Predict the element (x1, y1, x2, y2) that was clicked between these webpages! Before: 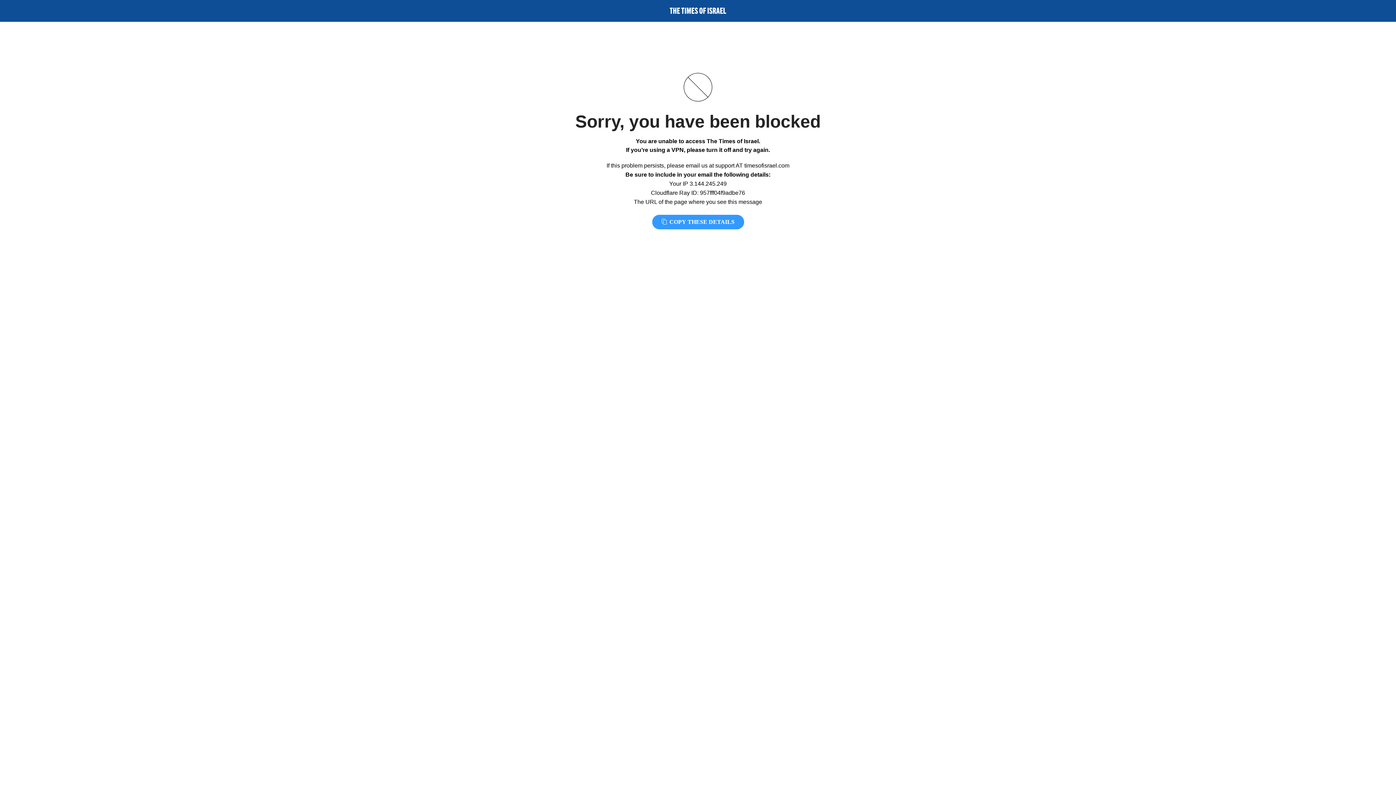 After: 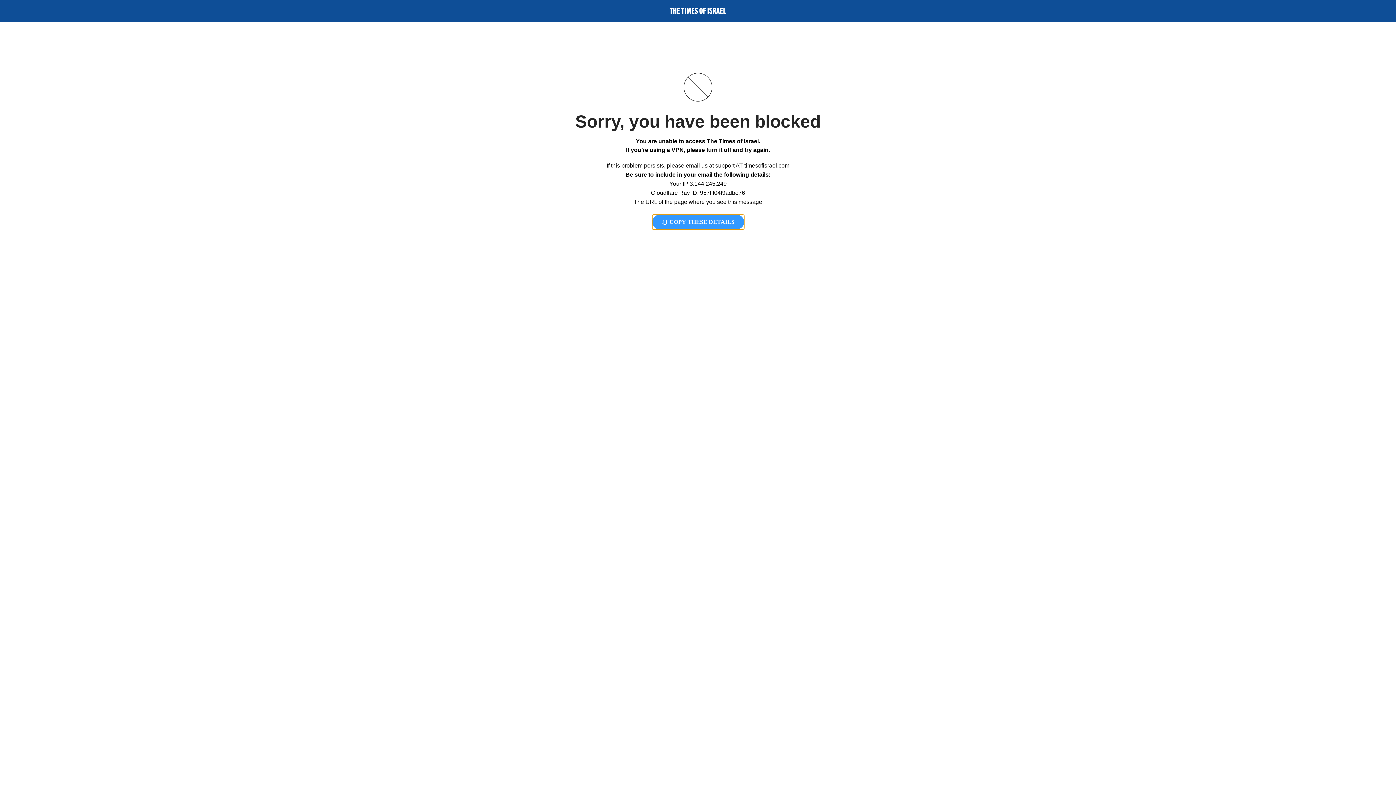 Action: bbox: (652, 214, 744, 229) label:  COPY THESE DETAILS